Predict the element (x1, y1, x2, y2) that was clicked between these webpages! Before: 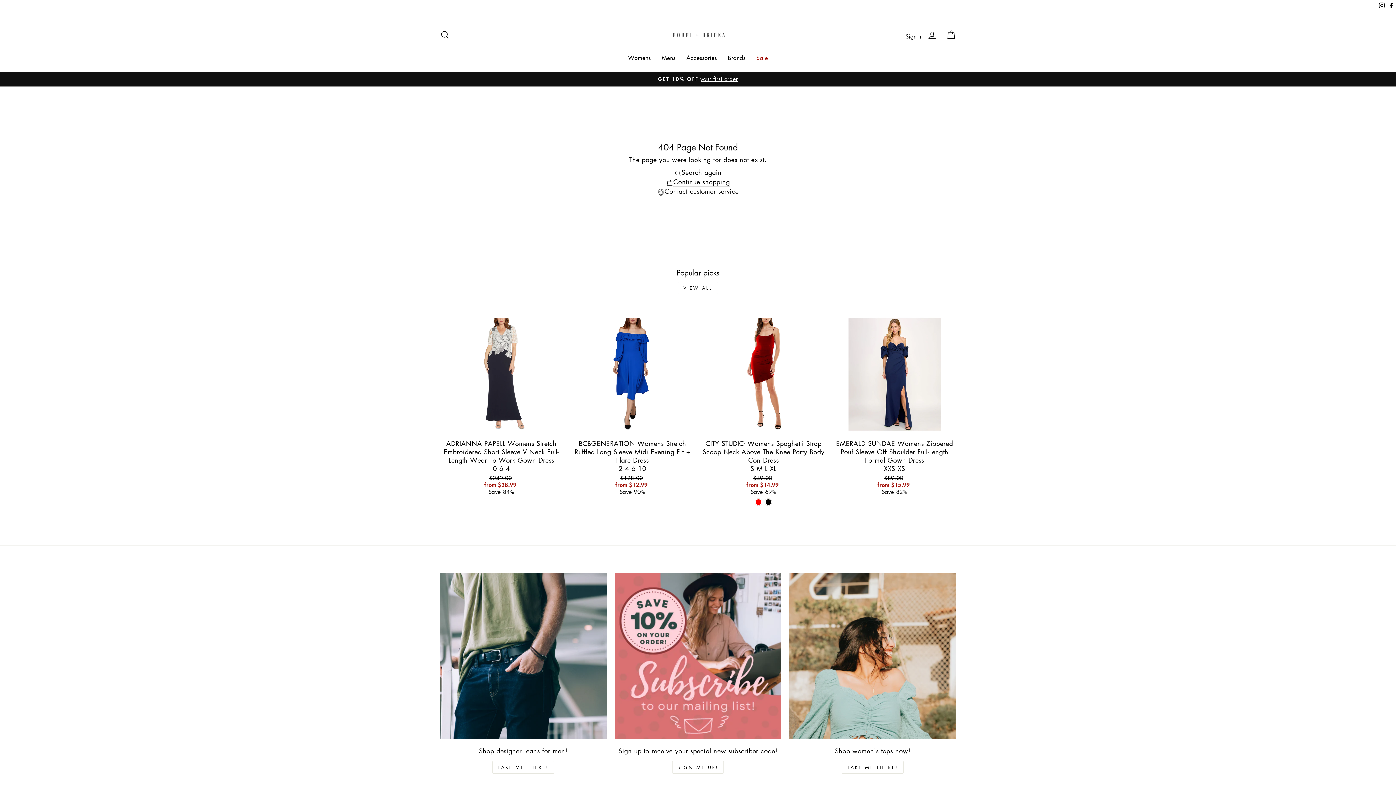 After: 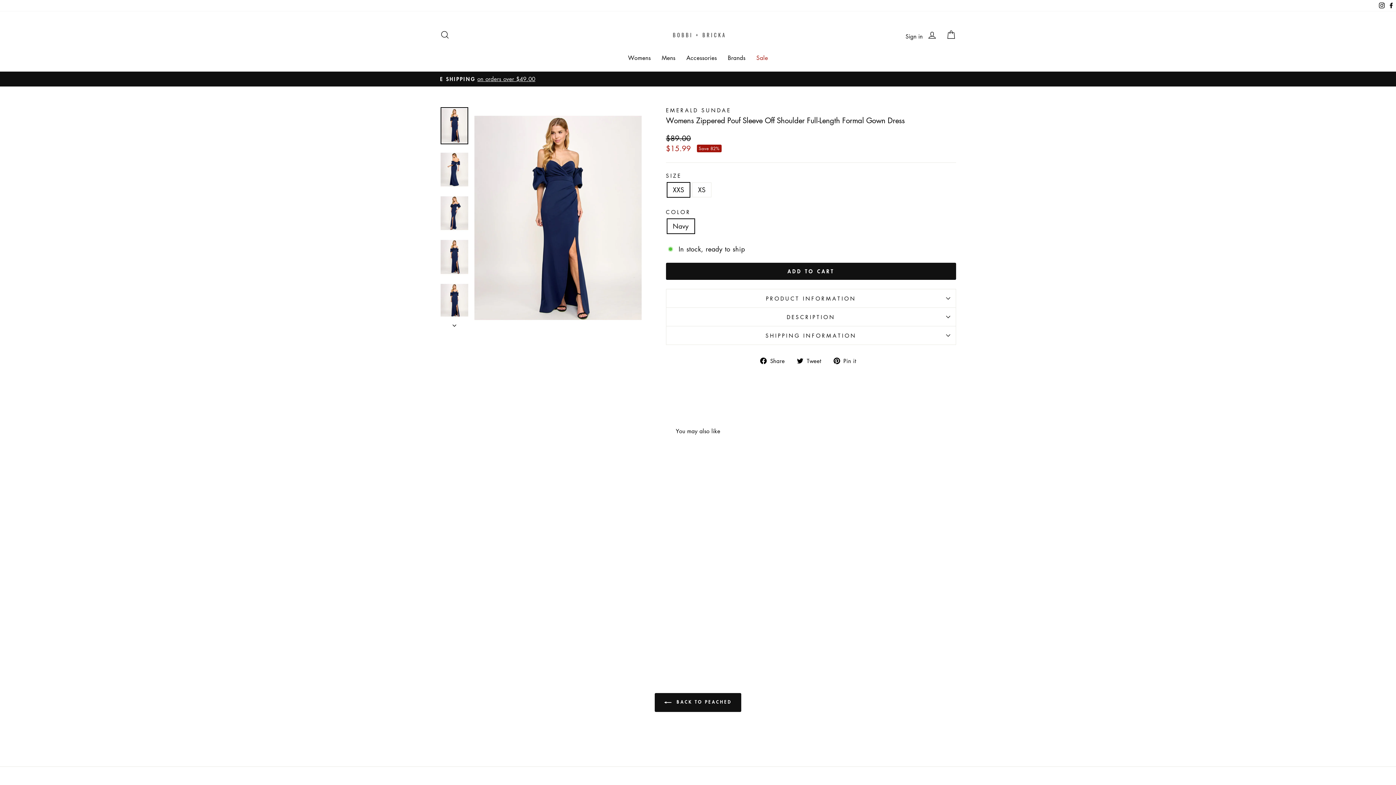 Action: bbox: (833, 312, 956, 435) label: Quick view